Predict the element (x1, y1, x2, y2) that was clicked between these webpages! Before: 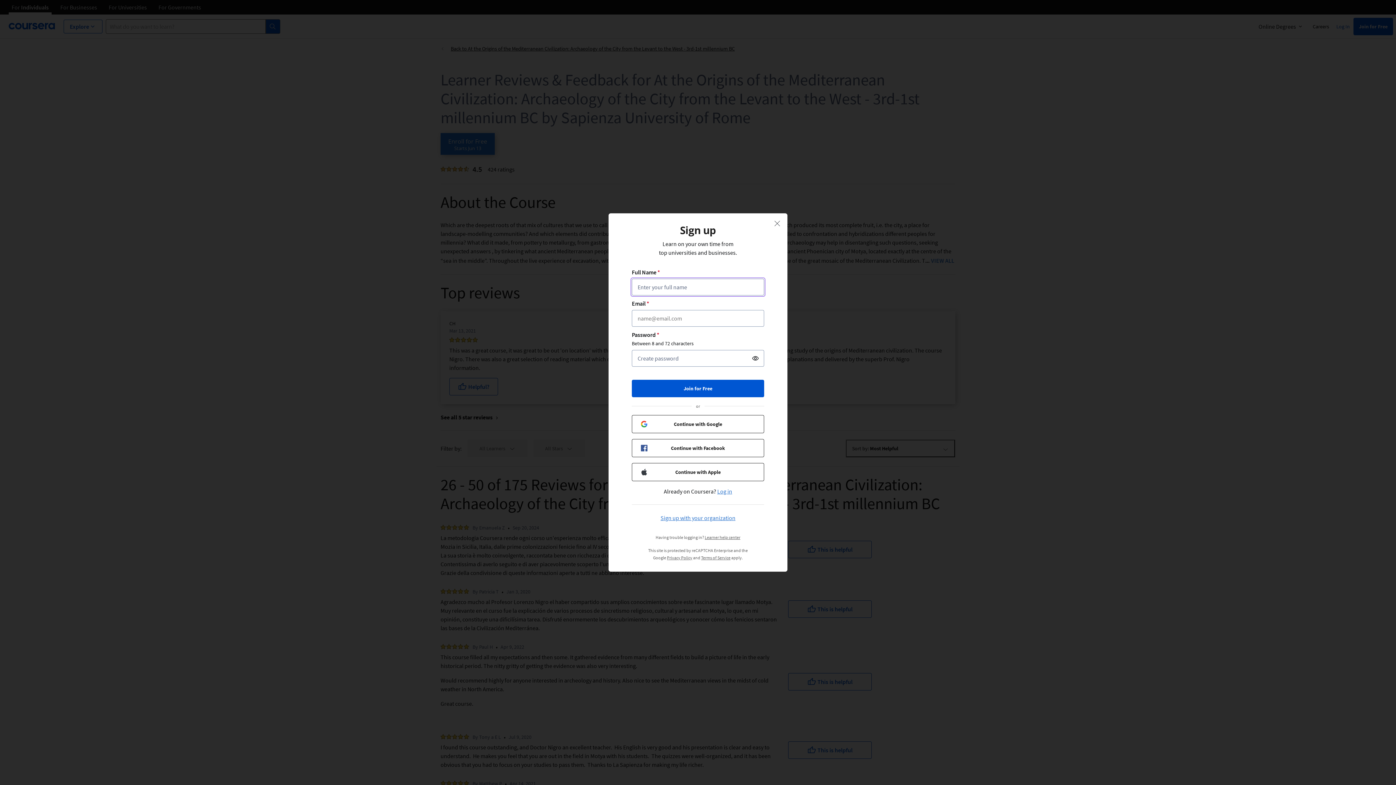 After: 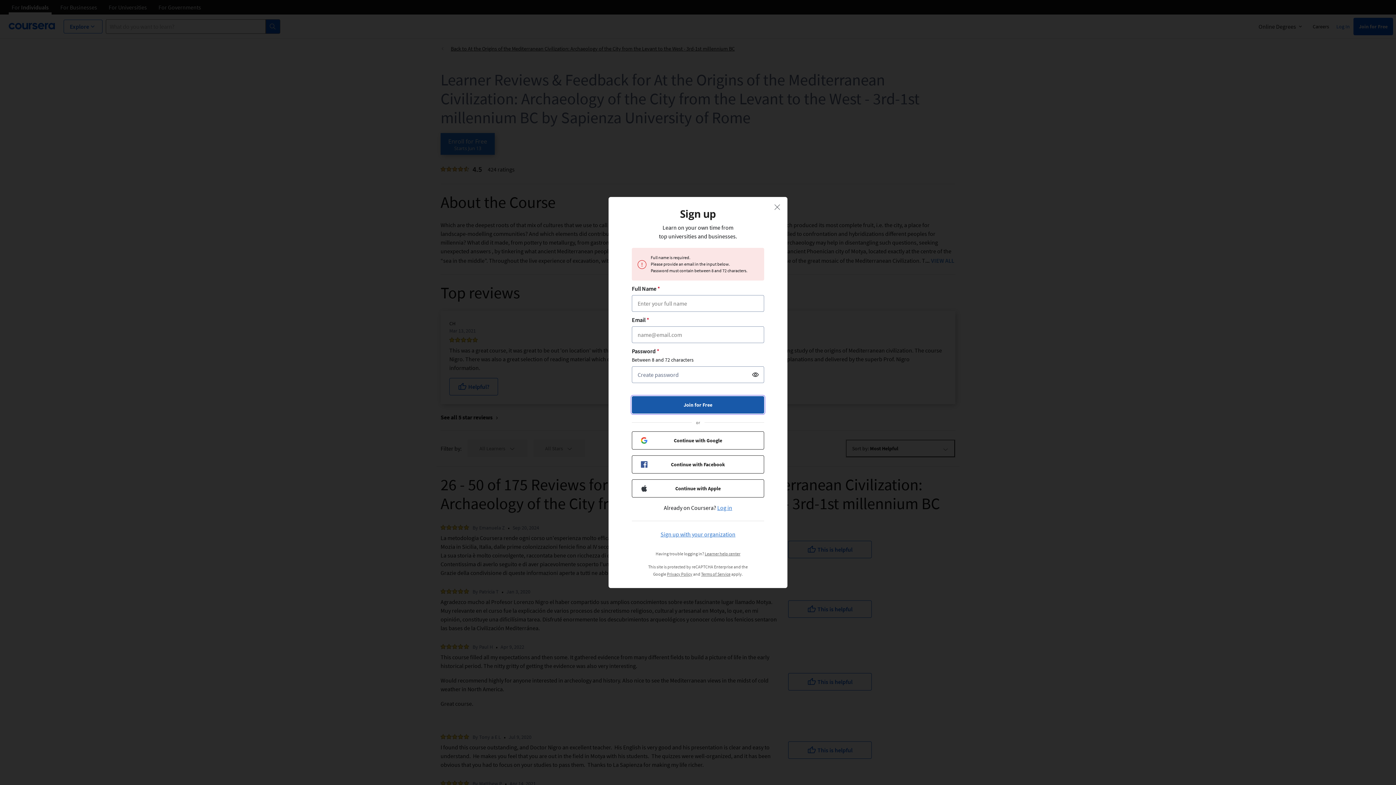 Action: bbox: (632, 380, 764, 397) label: Join for Free